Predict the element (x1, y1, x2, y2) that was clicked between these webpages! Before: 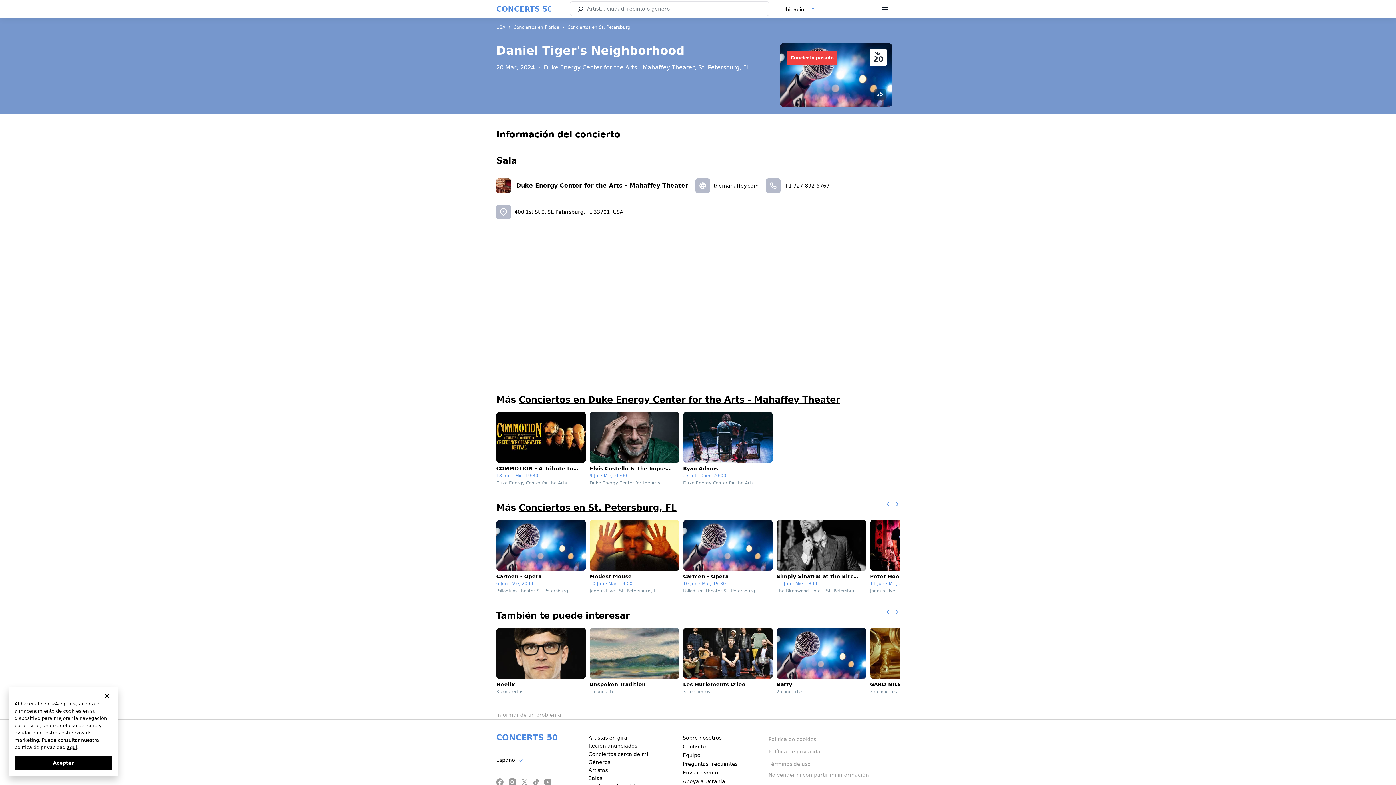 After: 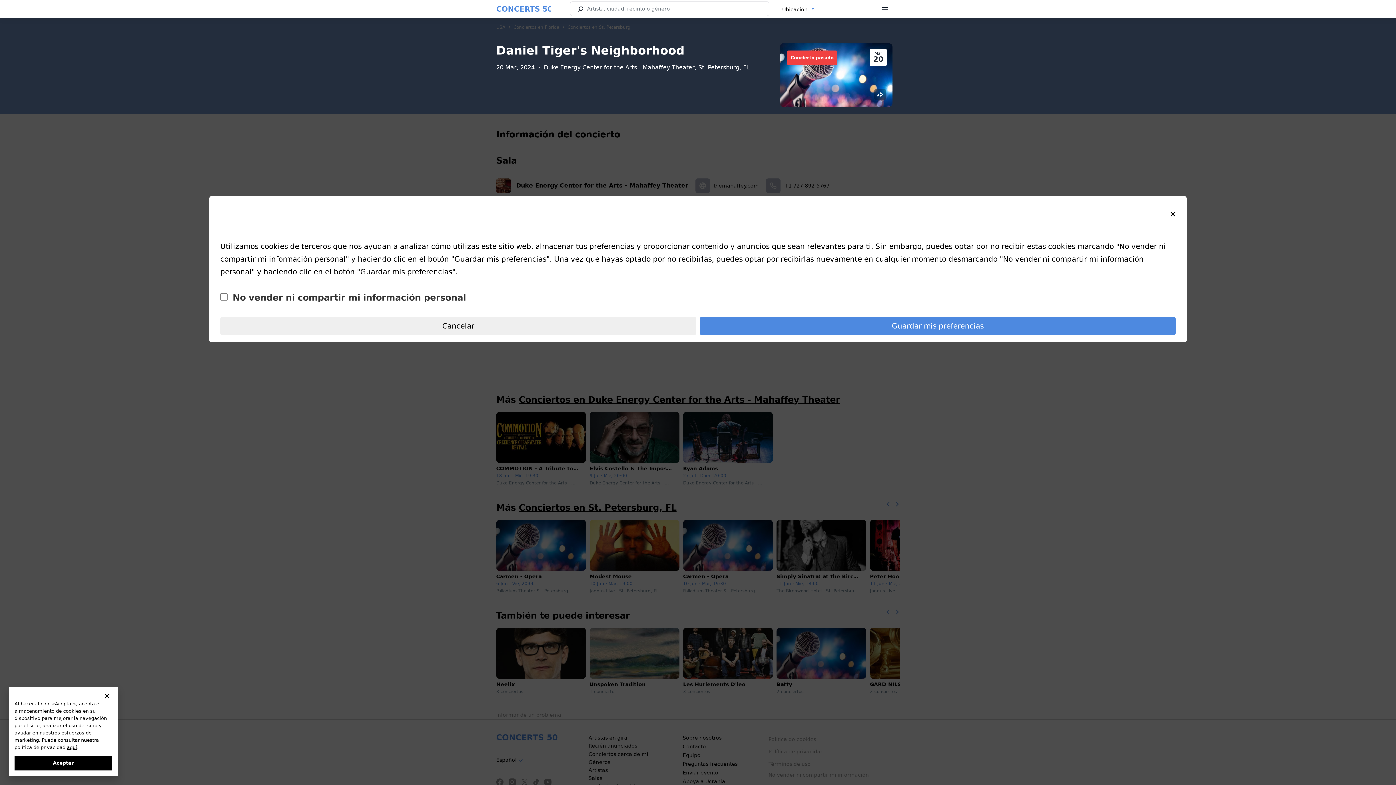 Action: bbox: (768, 772, 869, 778) label: No vender ni compartir mi información